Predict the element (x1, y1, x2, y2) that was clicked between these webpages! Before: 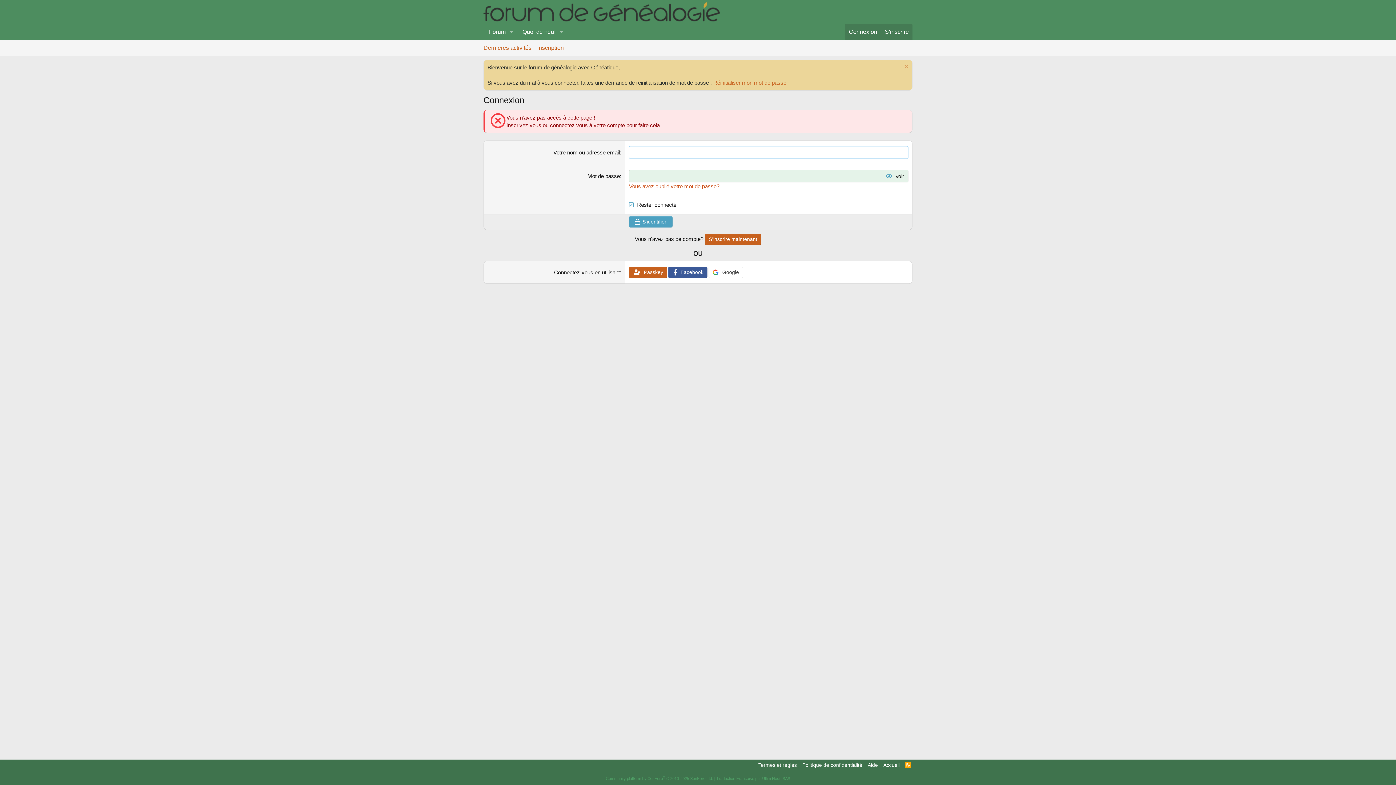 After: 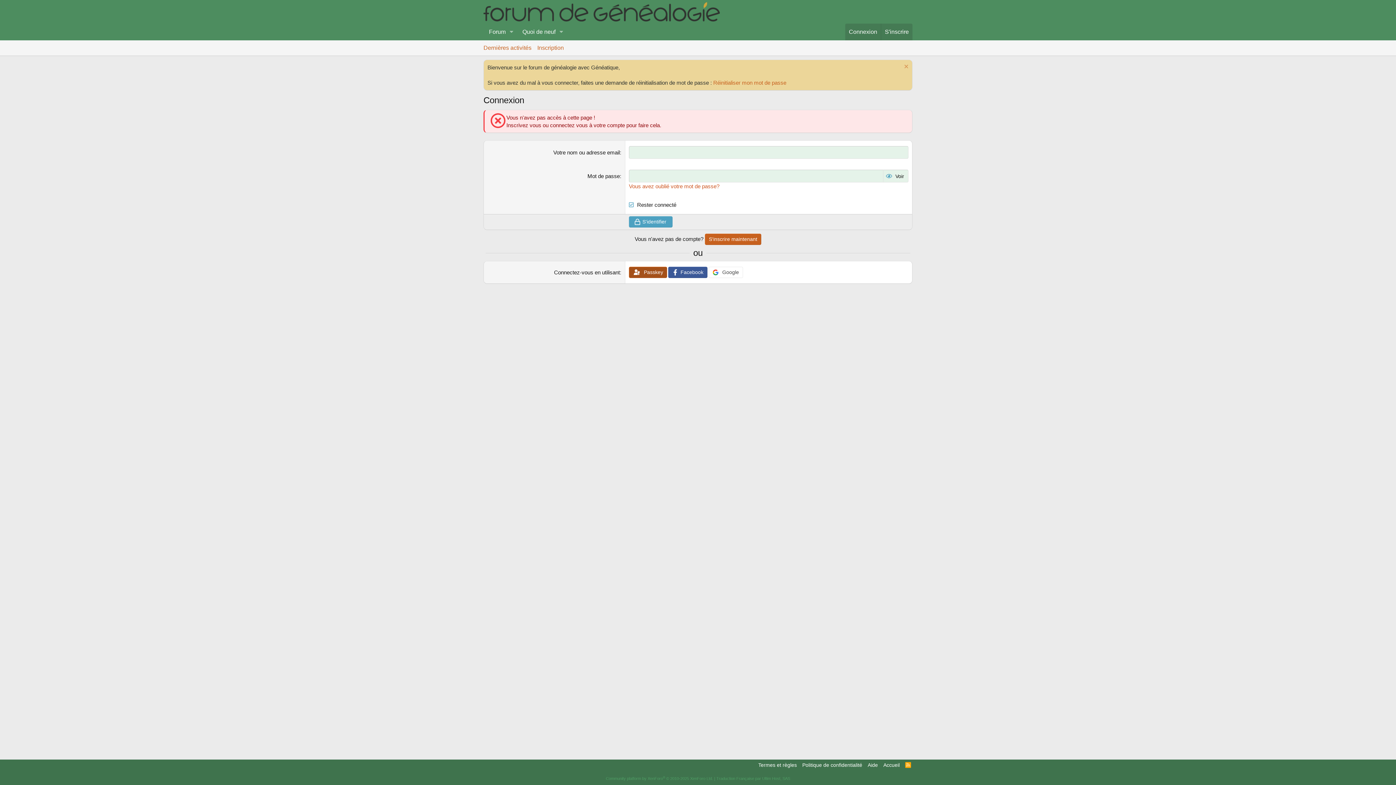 Action: bbox: (629, 266, 667, 278) label:  Passkey